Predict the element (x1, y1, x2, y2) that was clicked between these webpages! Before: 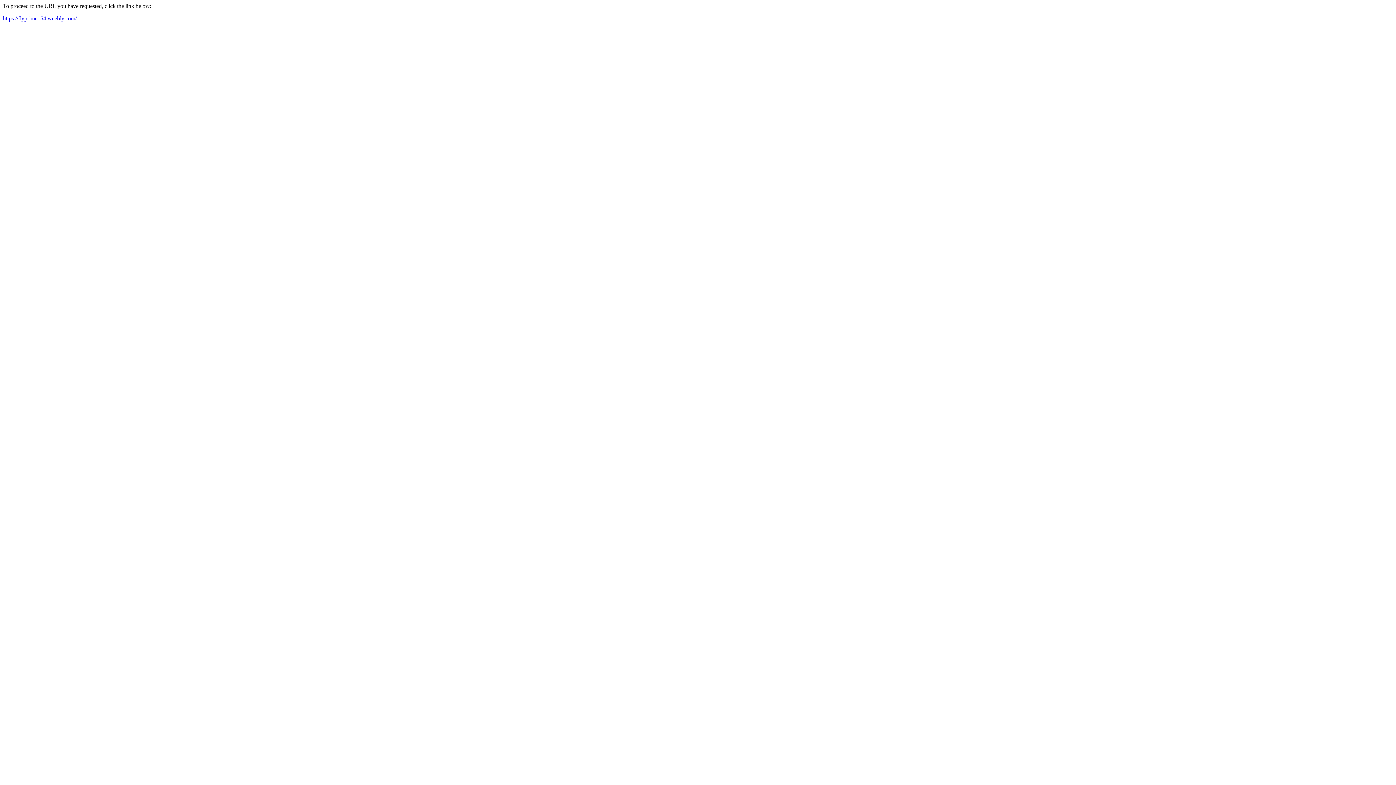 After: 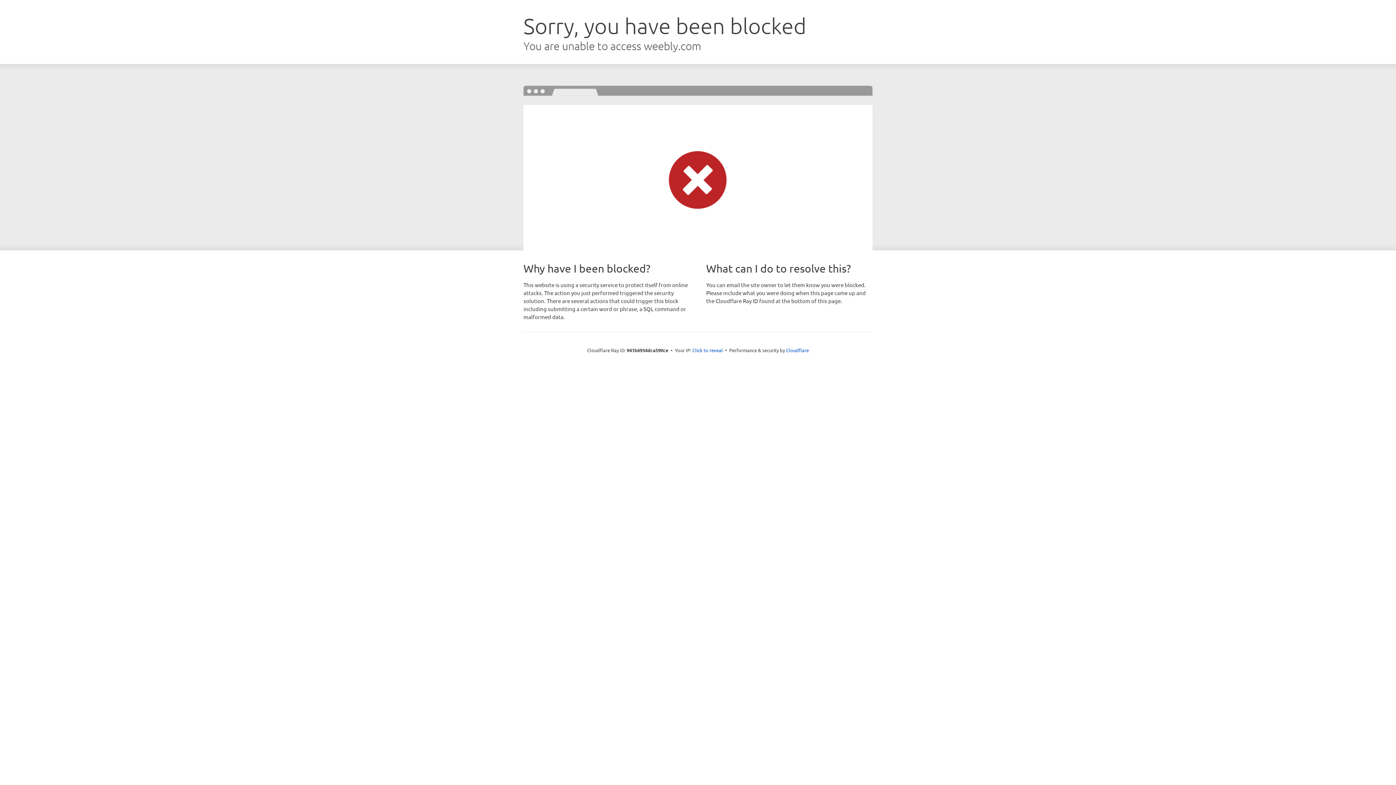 Action: bbox: (2, 15, 76, 21) label: https://flyprime154.weebly.com/